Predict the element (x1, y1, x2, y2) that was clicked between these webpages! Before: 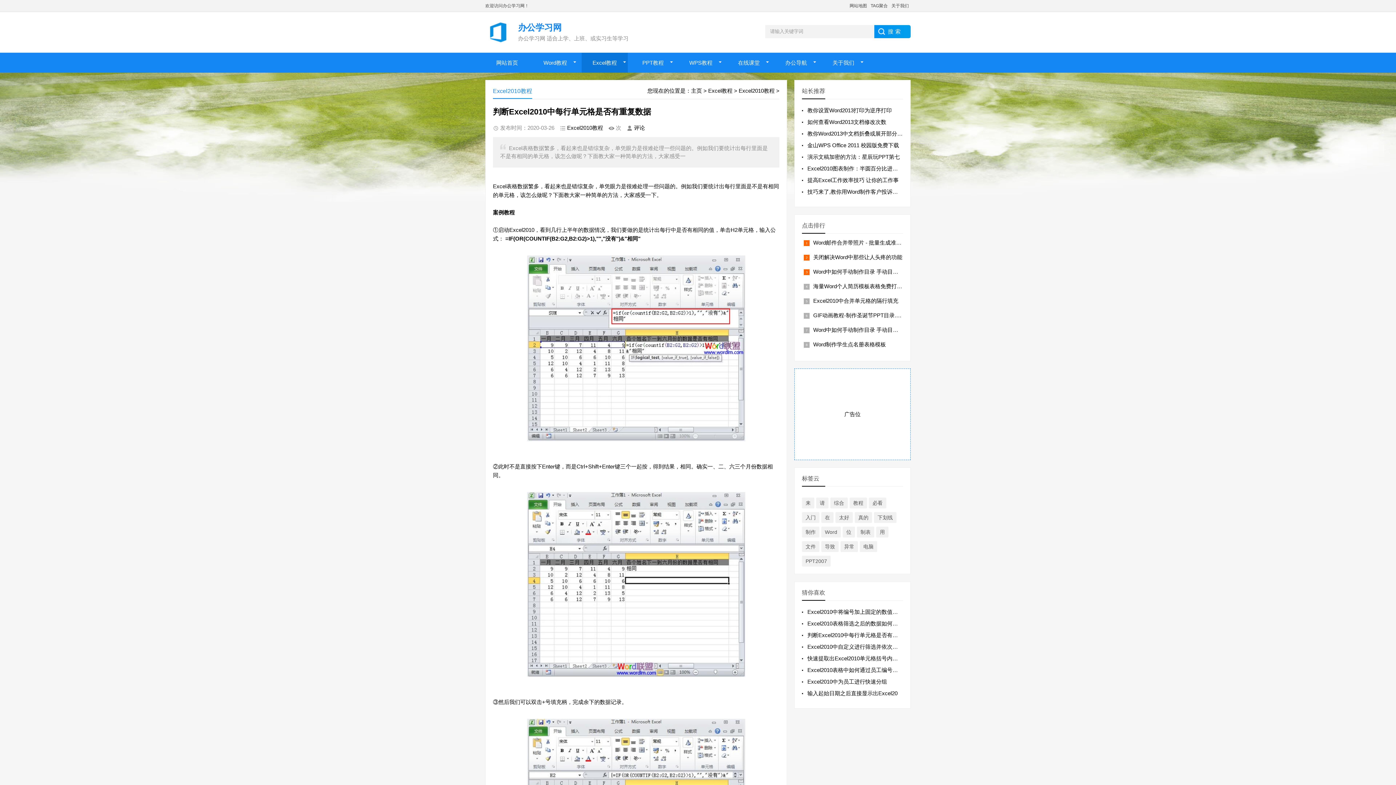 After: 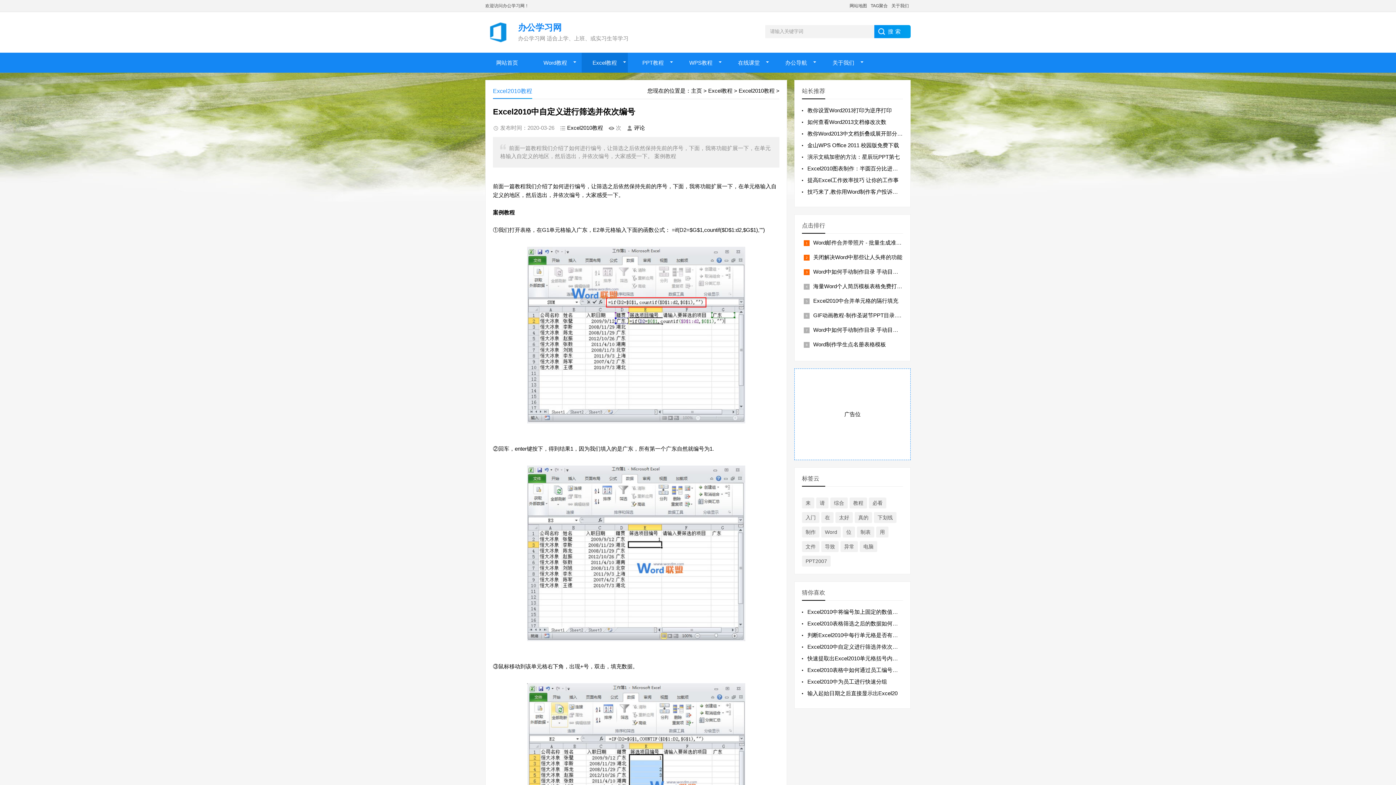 Action: bbox: (807, 644, 903, 650) label: Excel2010中自定义进行筛选并依次编号